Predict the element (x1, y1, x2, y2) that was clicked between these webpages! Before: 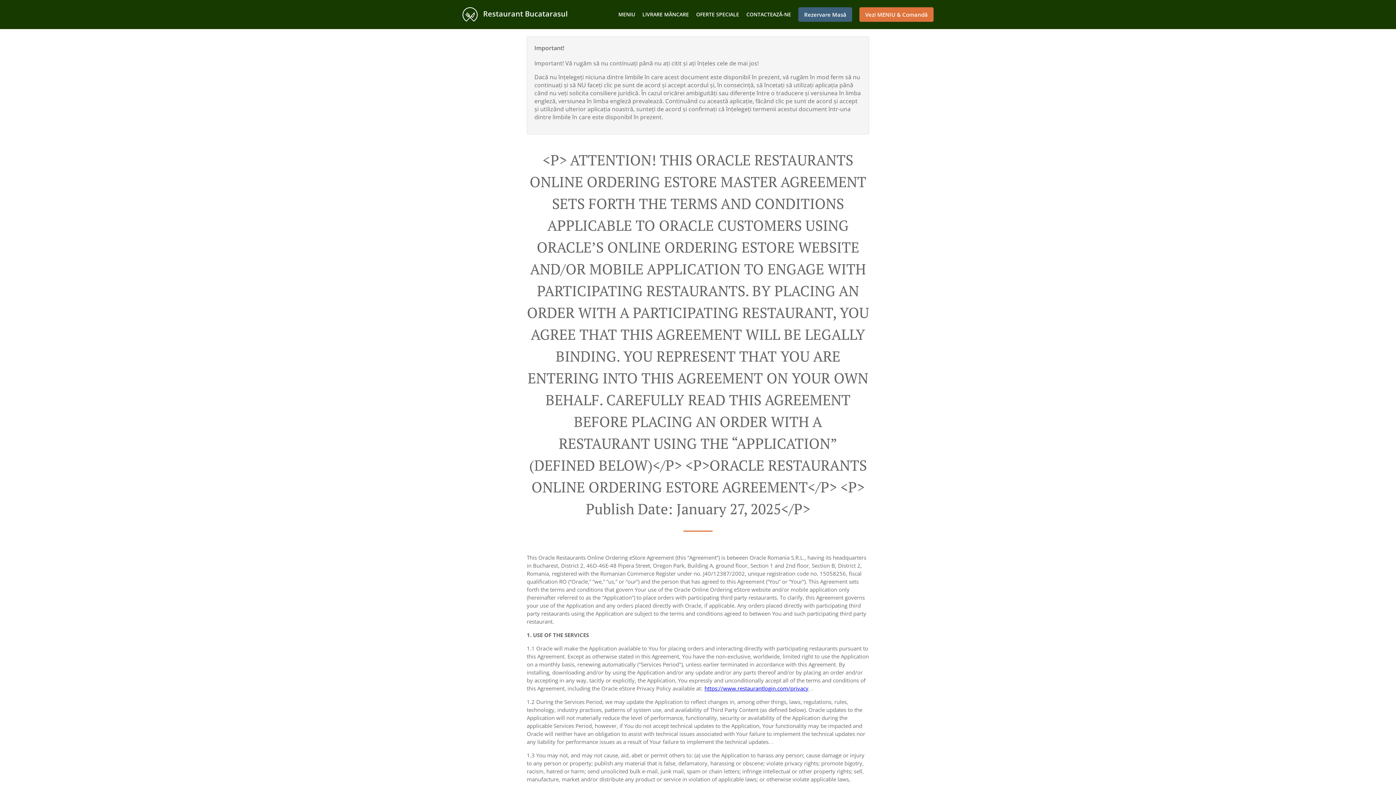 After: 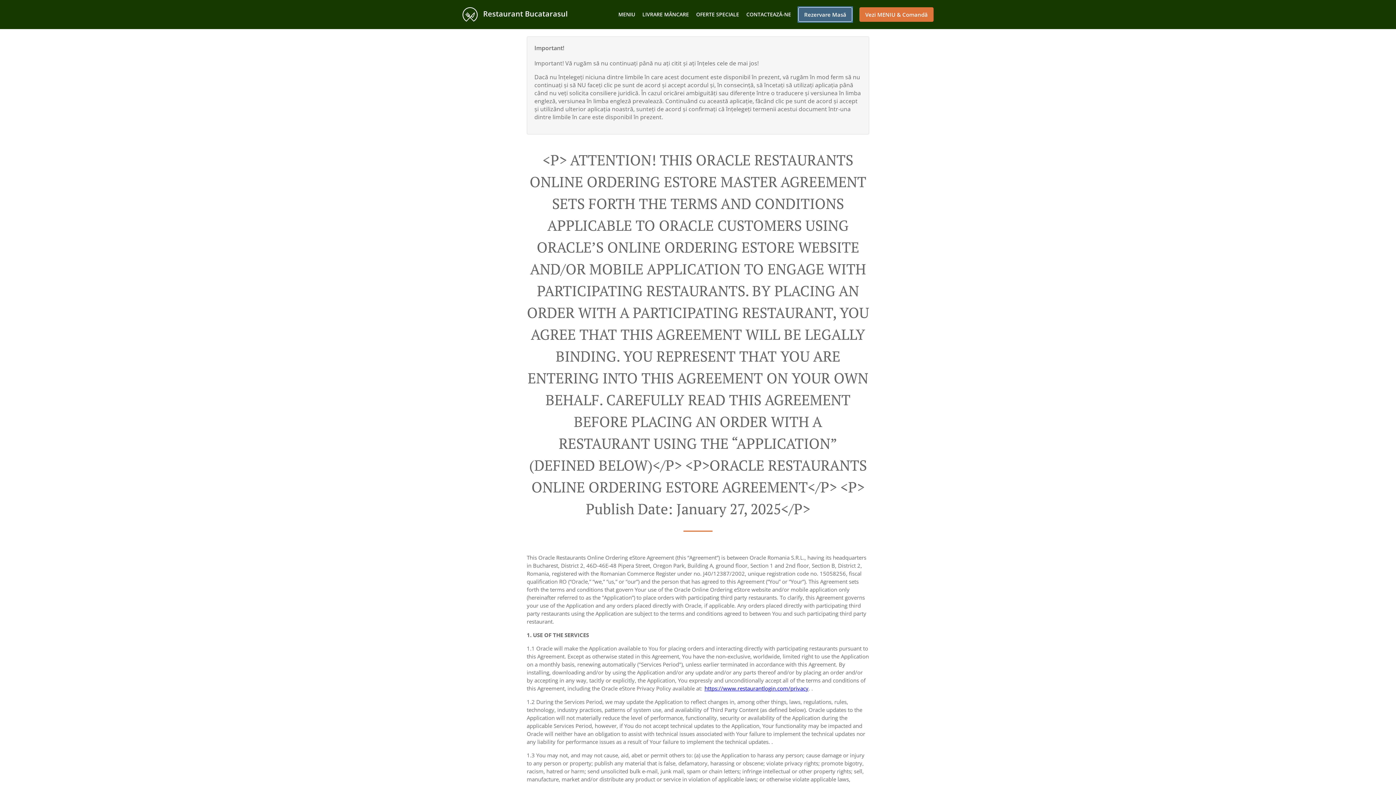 Action: label: Rezervare Masă bbox: (798, 7, 852, 21)